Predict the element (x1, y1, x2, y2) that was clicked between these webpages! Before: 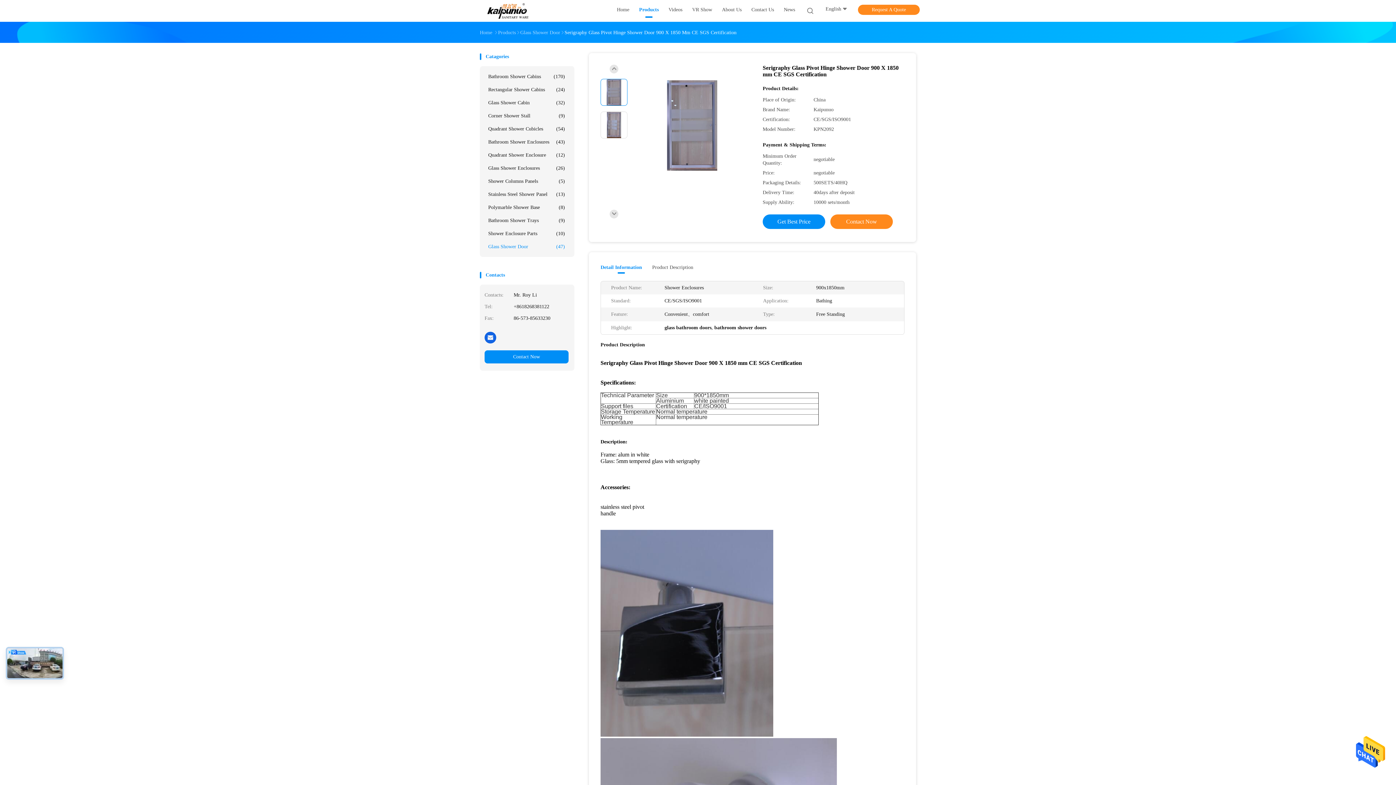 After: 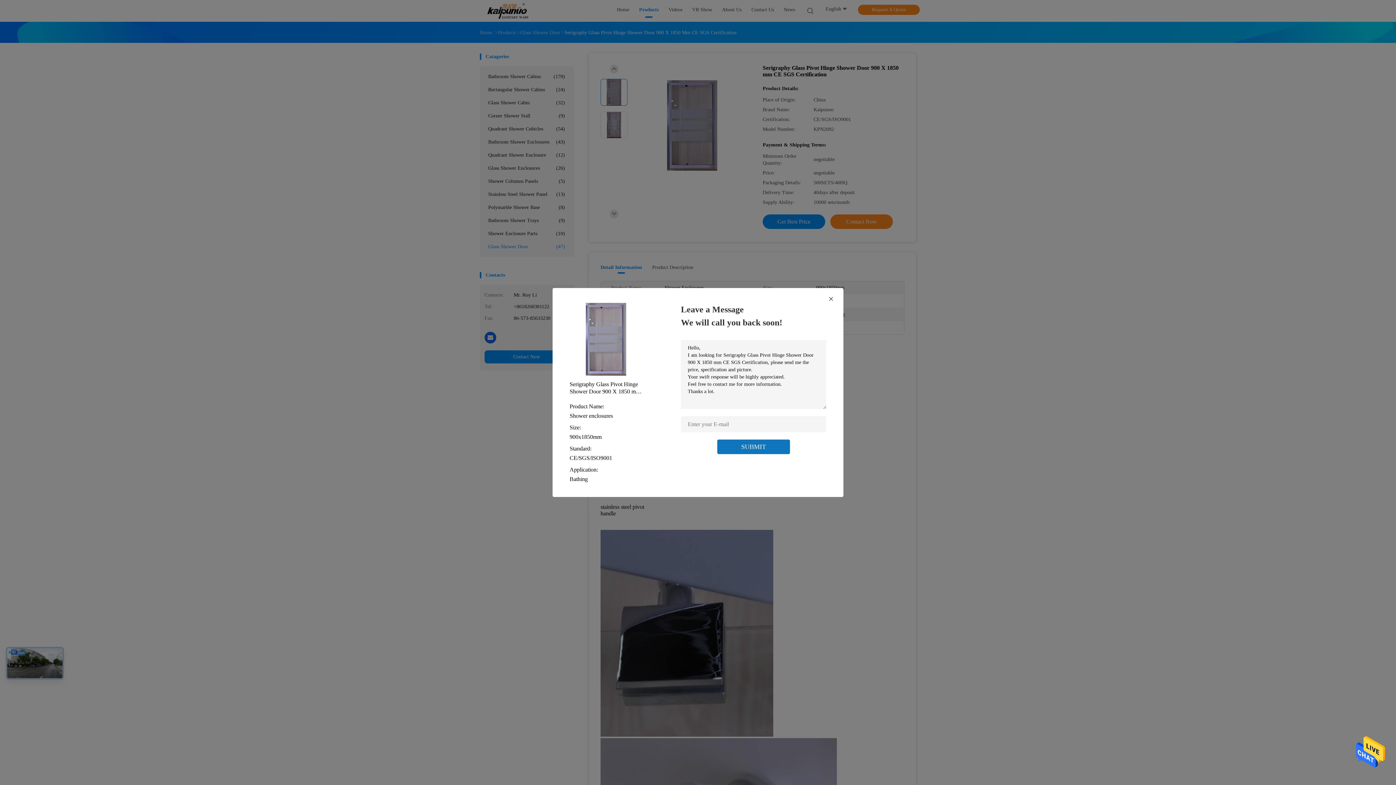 Action: label: Get Best Price bbox: (762, 214, 825, 229)